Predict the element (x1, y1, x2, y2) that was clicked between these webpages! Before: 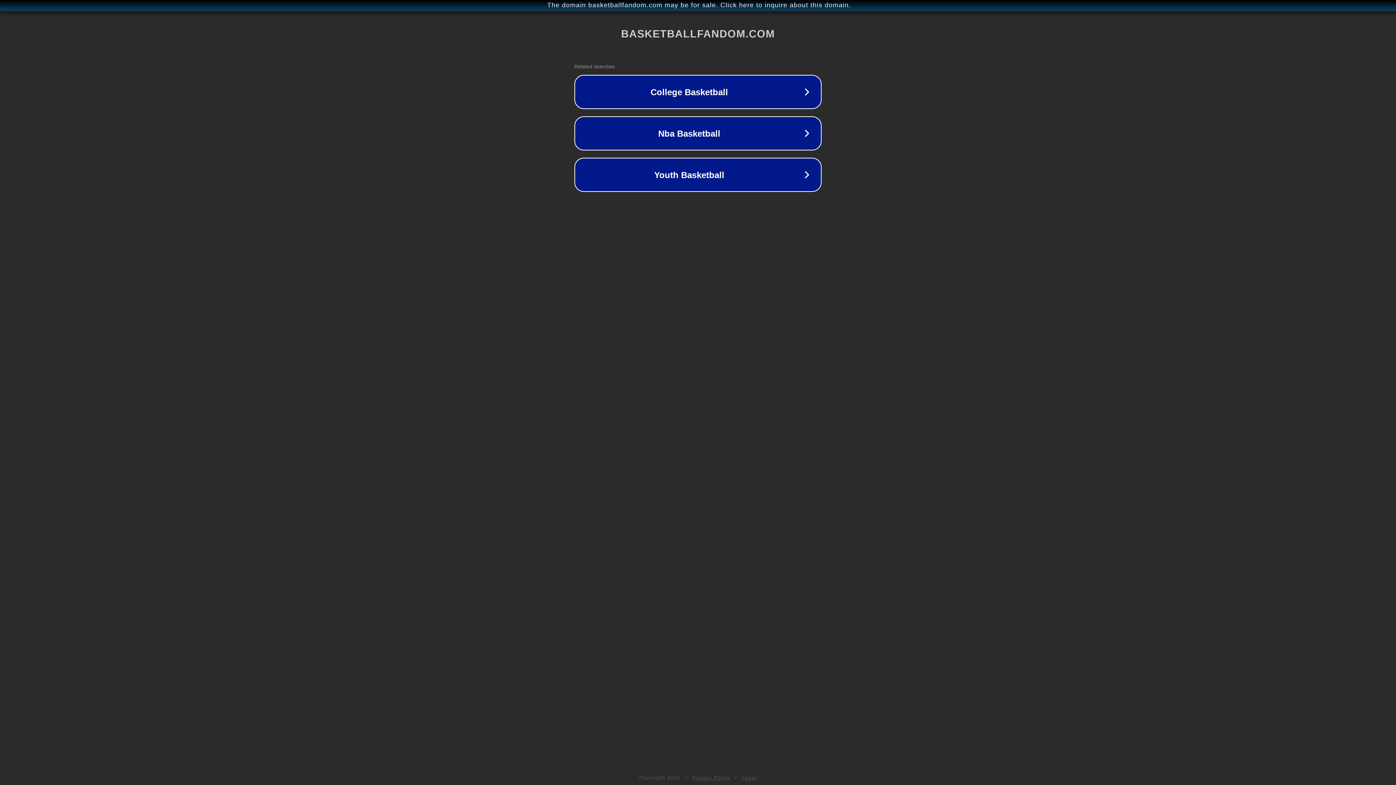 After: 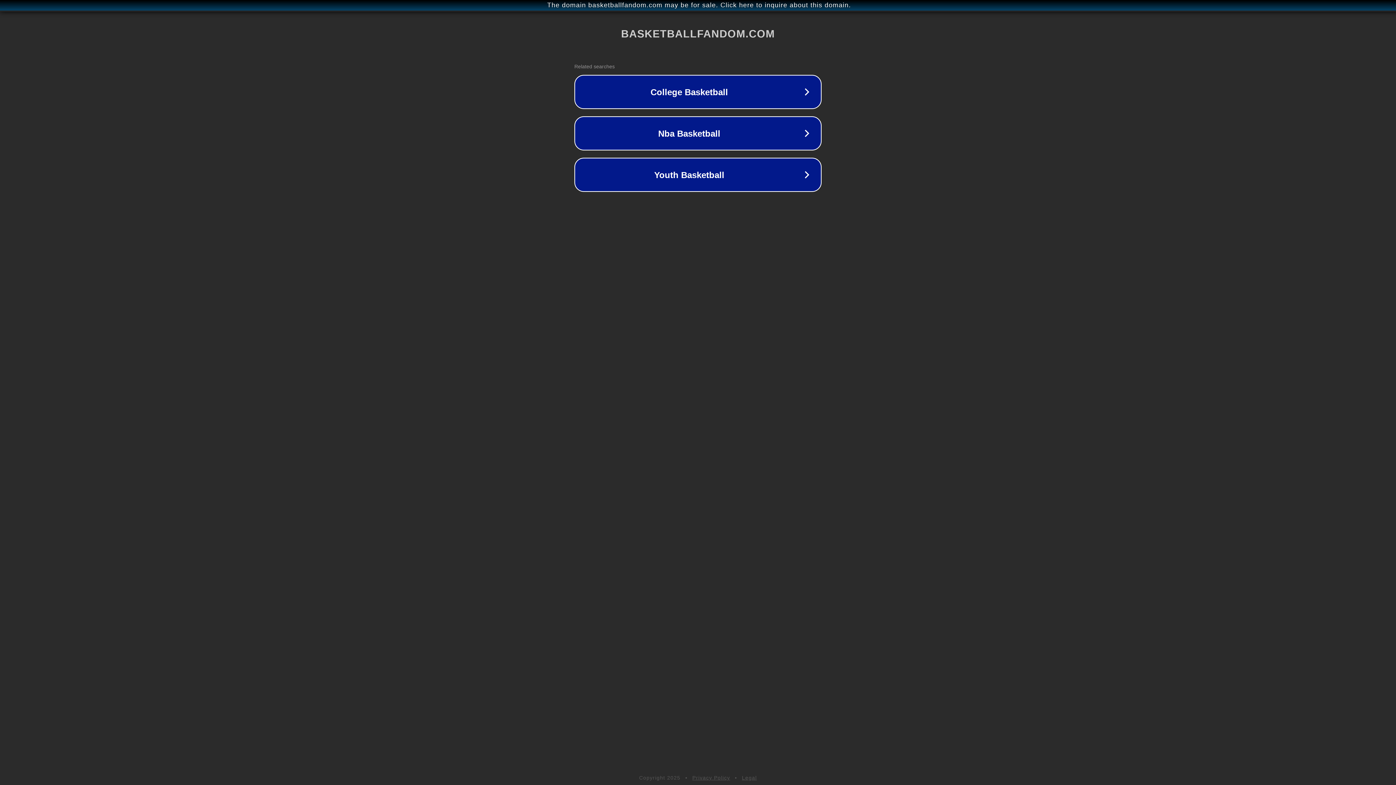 Action: label: Legal bbox: (742, 775, 757, 781)